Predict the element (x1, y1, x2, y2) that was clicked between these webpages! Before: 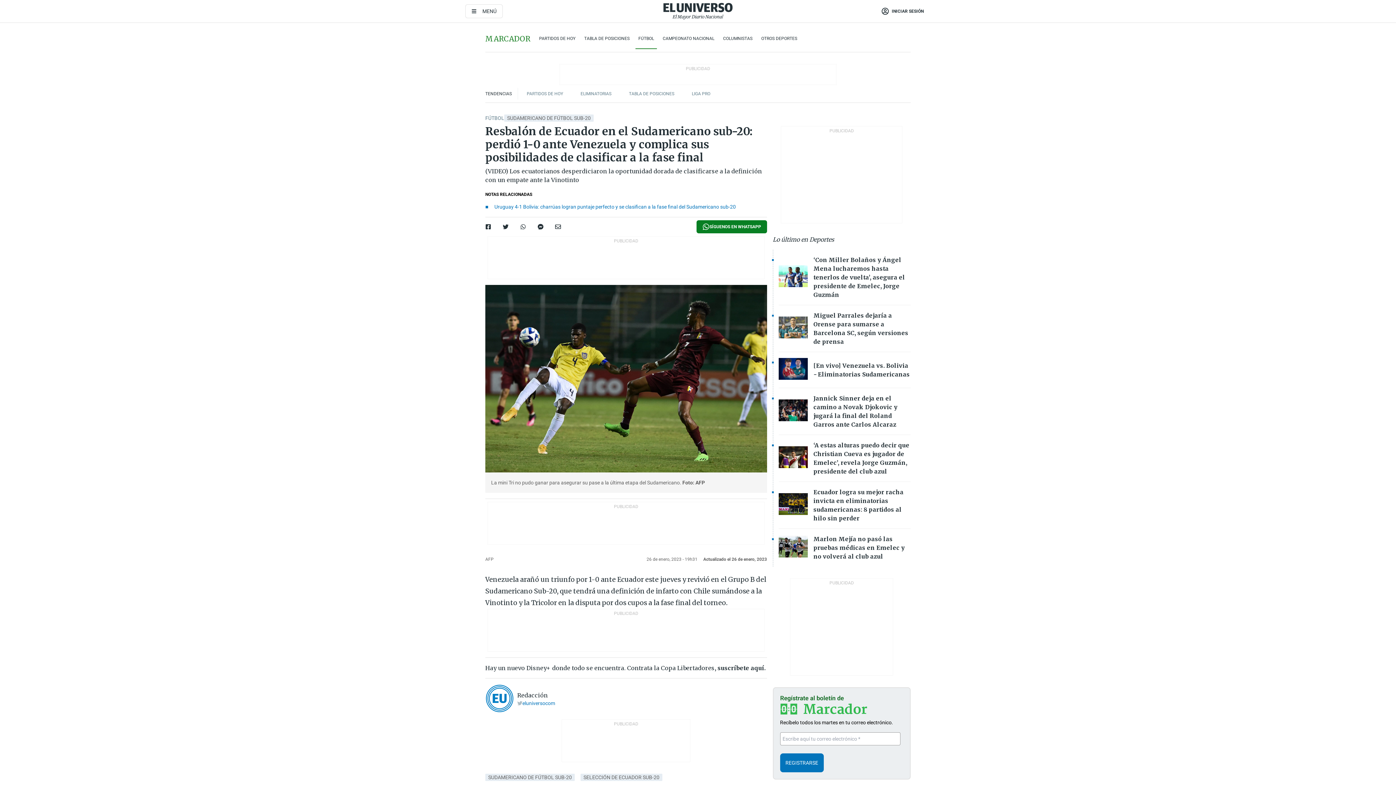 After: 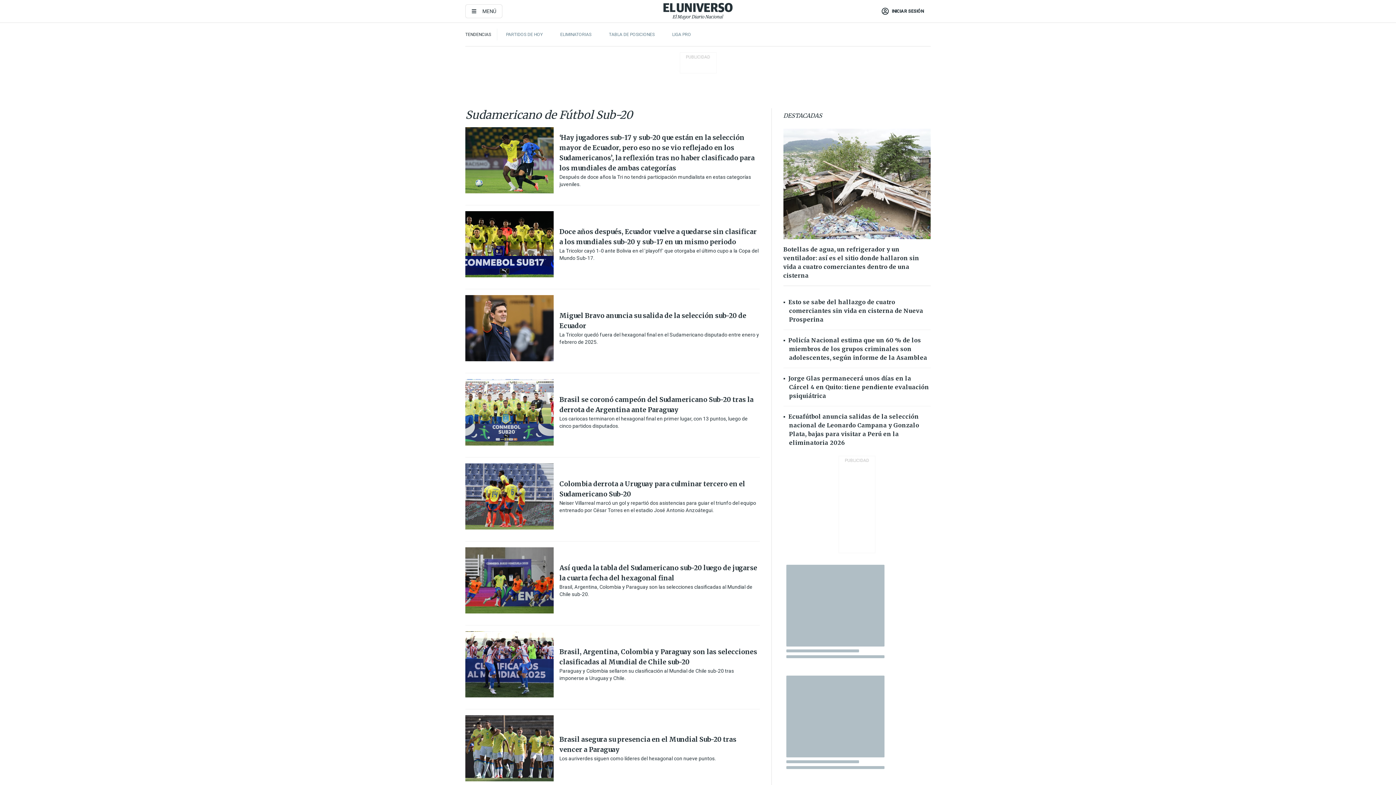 Action: label: SUDAMERICANO DE FÚTBOL SUB-20 bbox: (488, 775, 572, 780)